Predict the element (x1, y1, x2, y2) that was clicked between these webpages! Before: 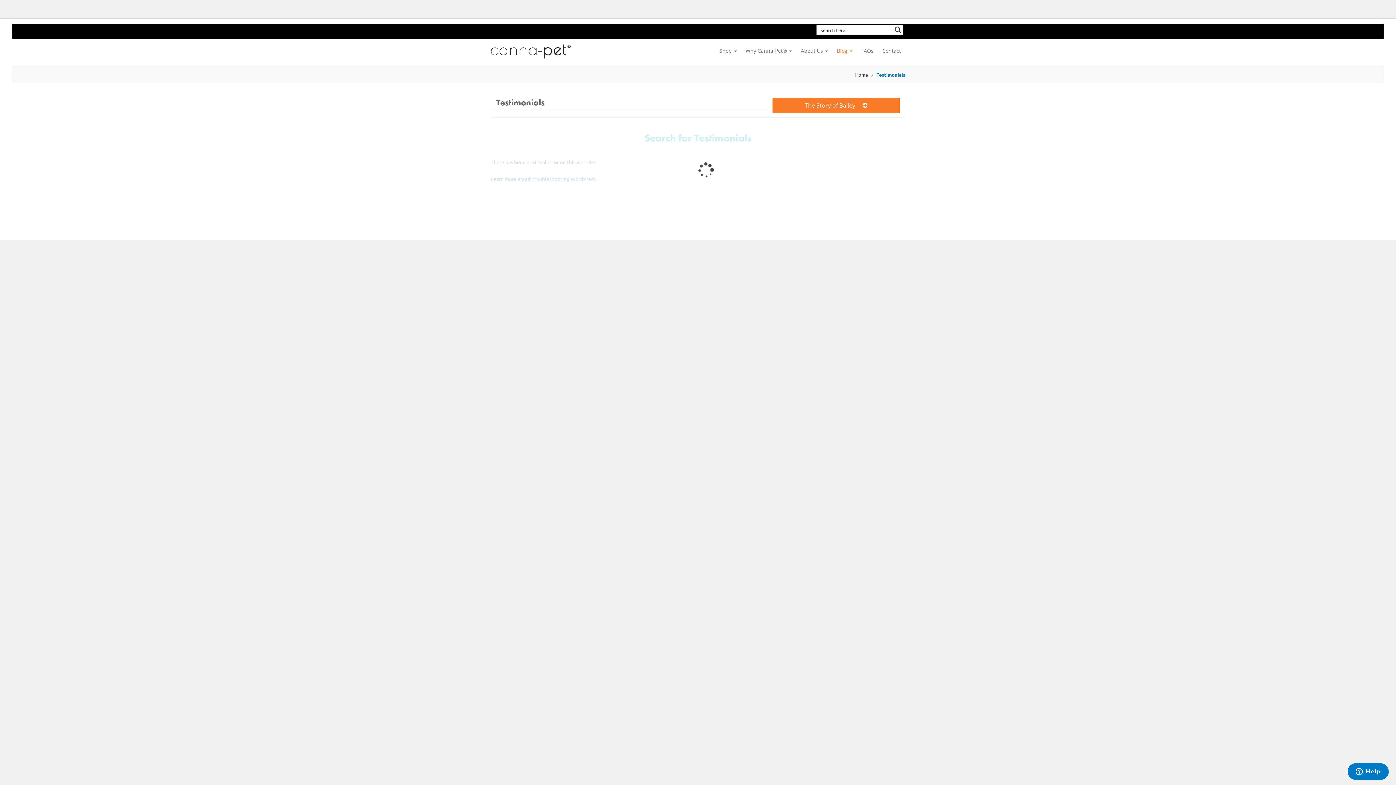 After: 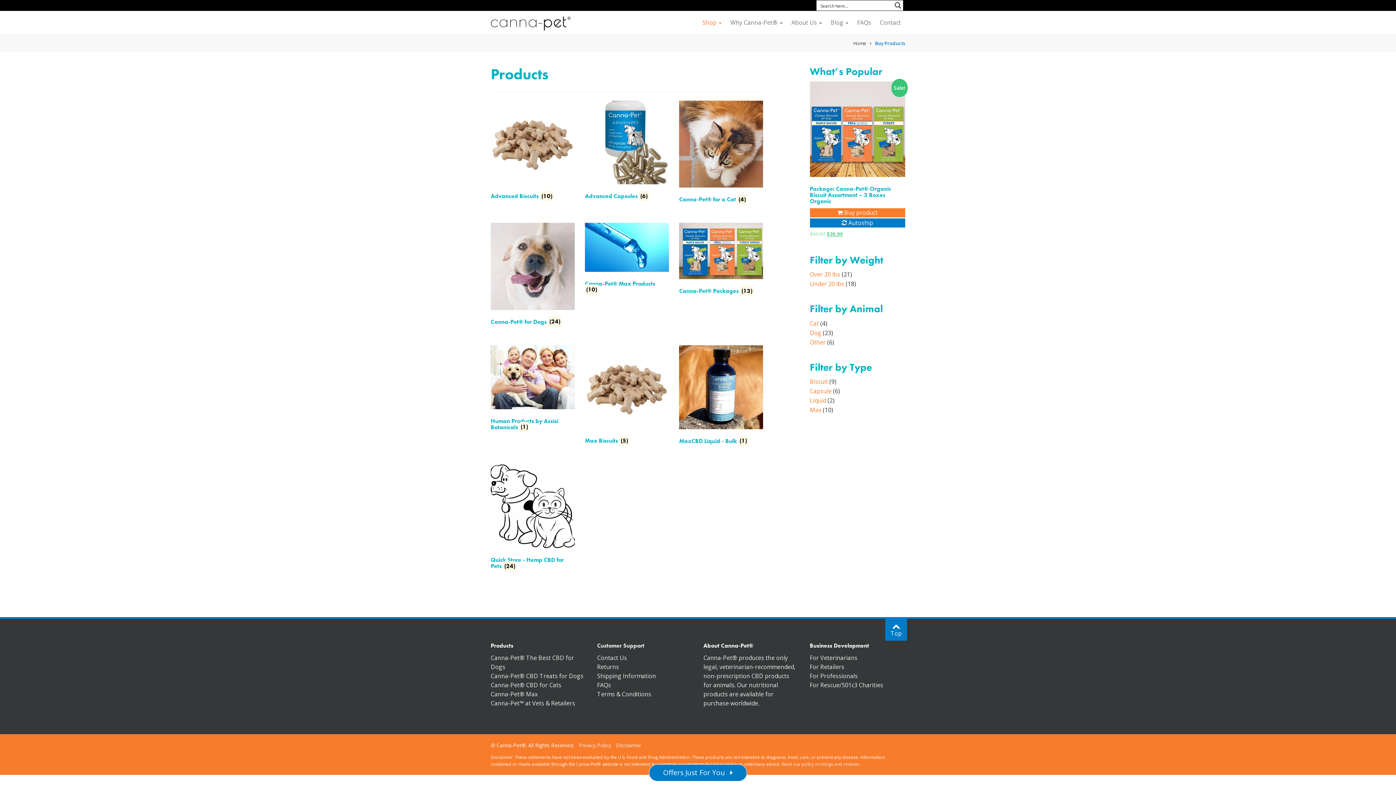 Action: bbox: (715, 38, 741, 62) label: Shop 